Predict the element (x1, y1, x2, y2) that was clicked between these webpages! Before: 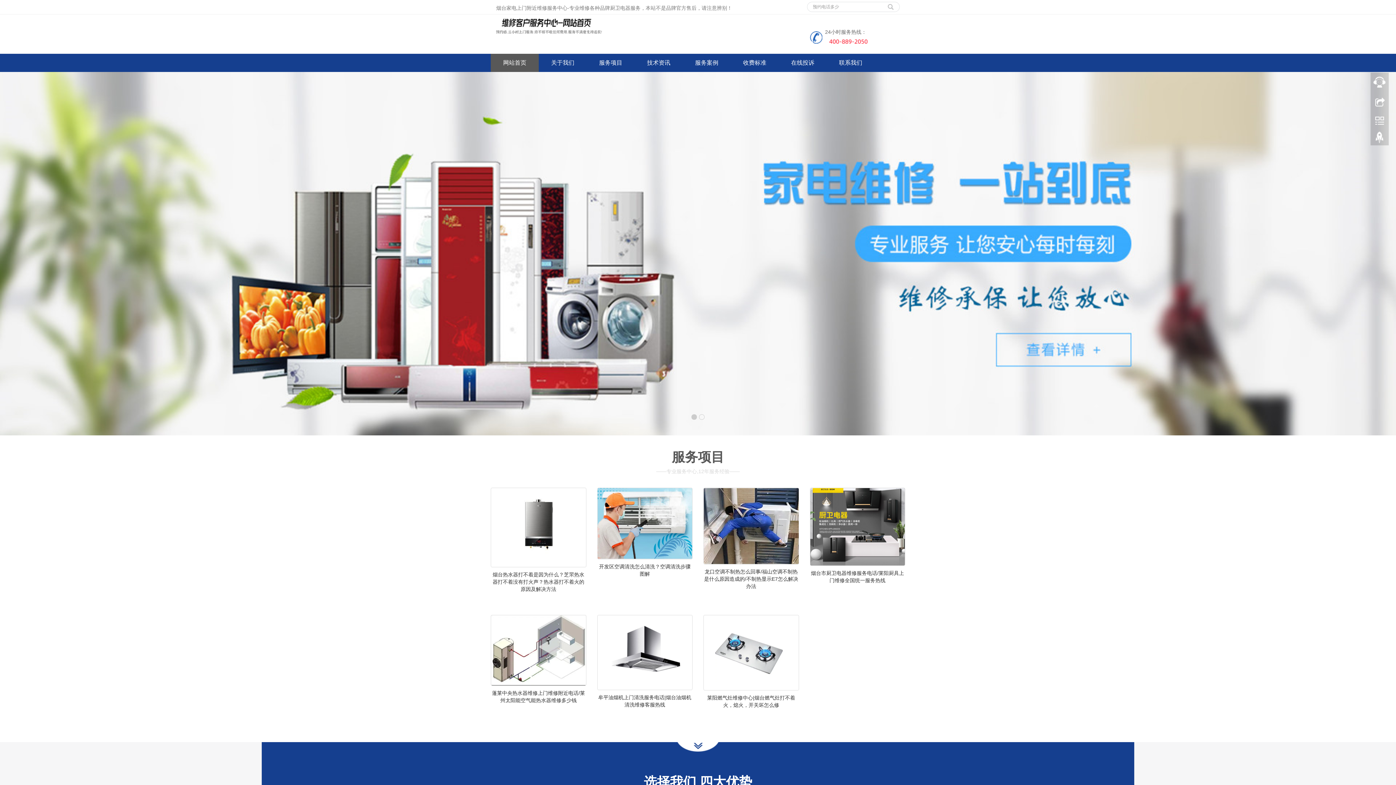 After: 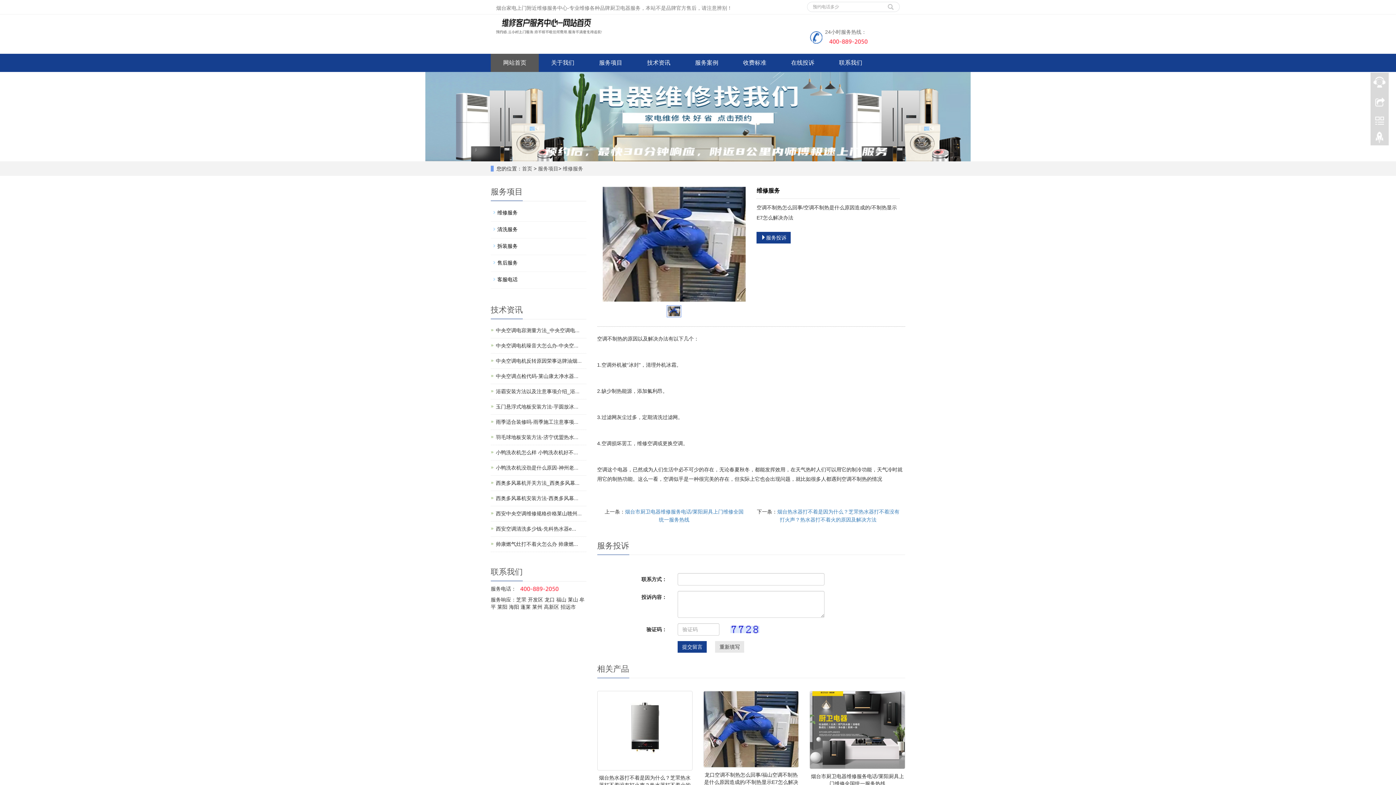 Action: bbox: (703, 488, 799, 564)